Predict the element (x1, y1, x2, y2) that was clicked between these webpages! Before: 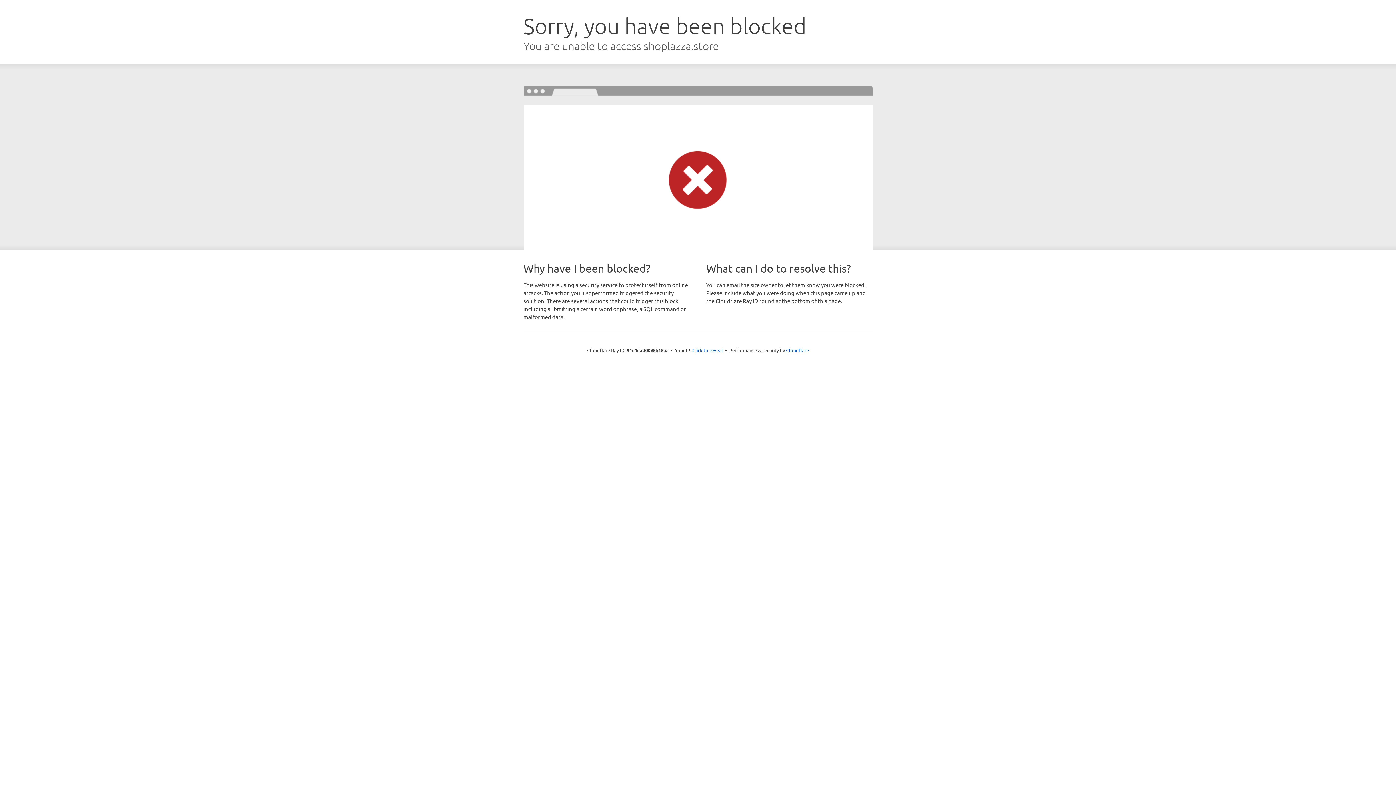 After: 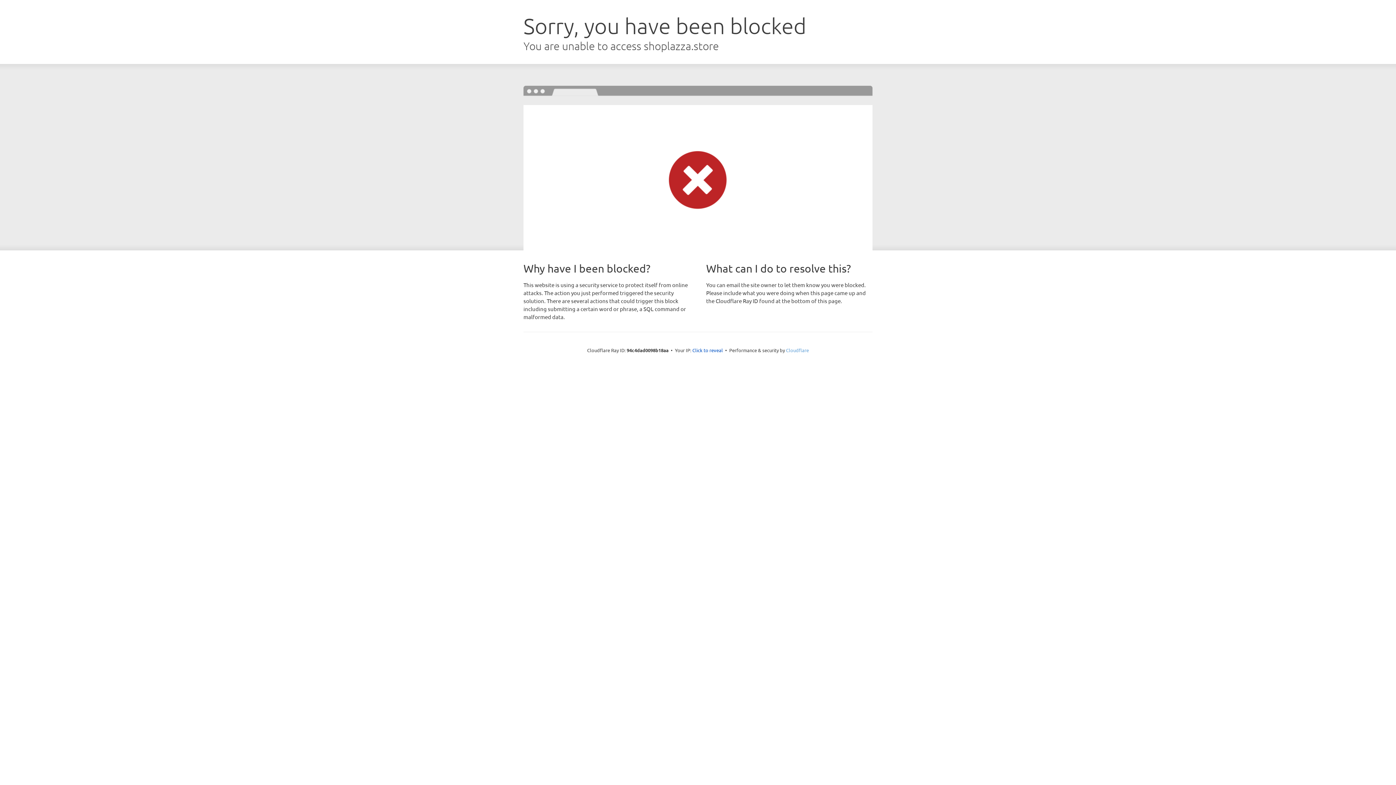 Action: label: Cloudflare bbox: (786, 347, 809, 353)